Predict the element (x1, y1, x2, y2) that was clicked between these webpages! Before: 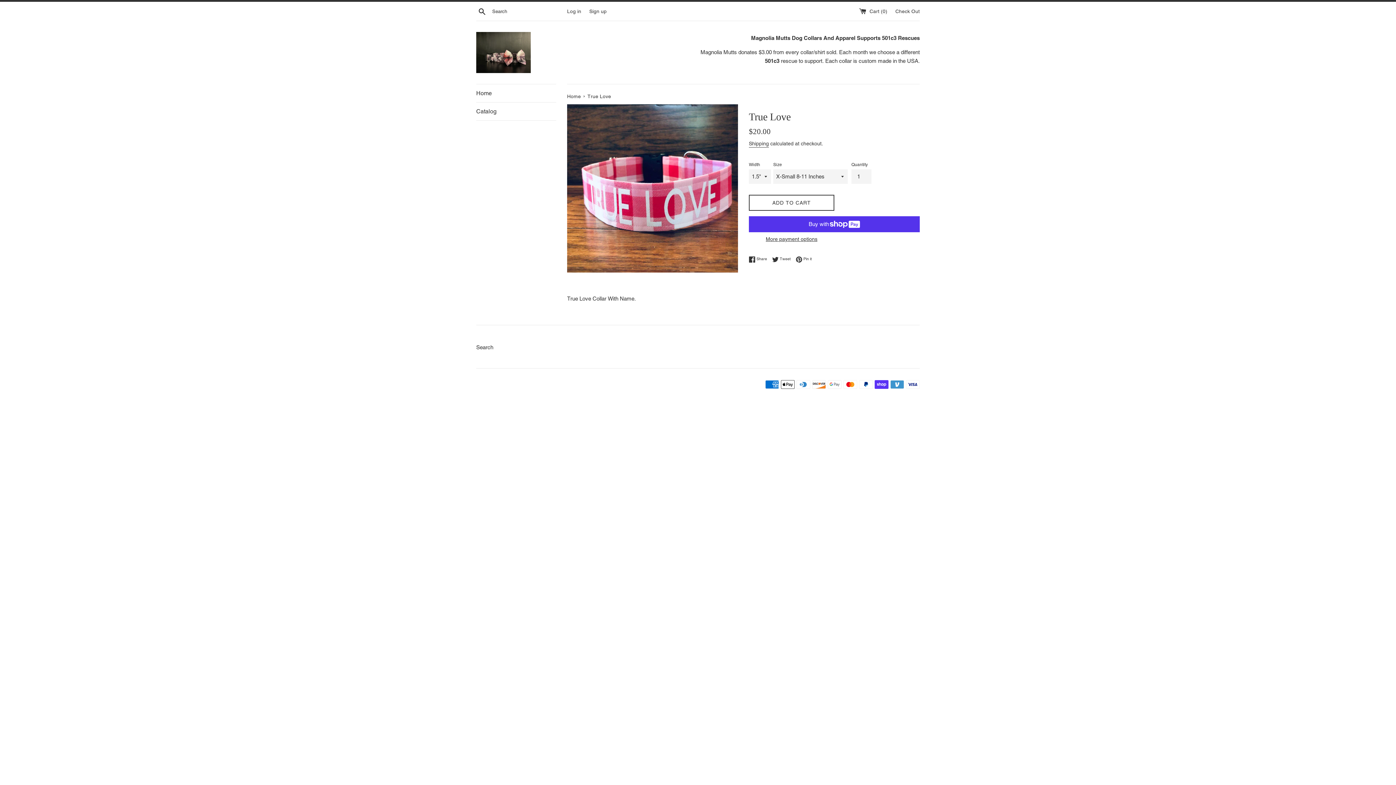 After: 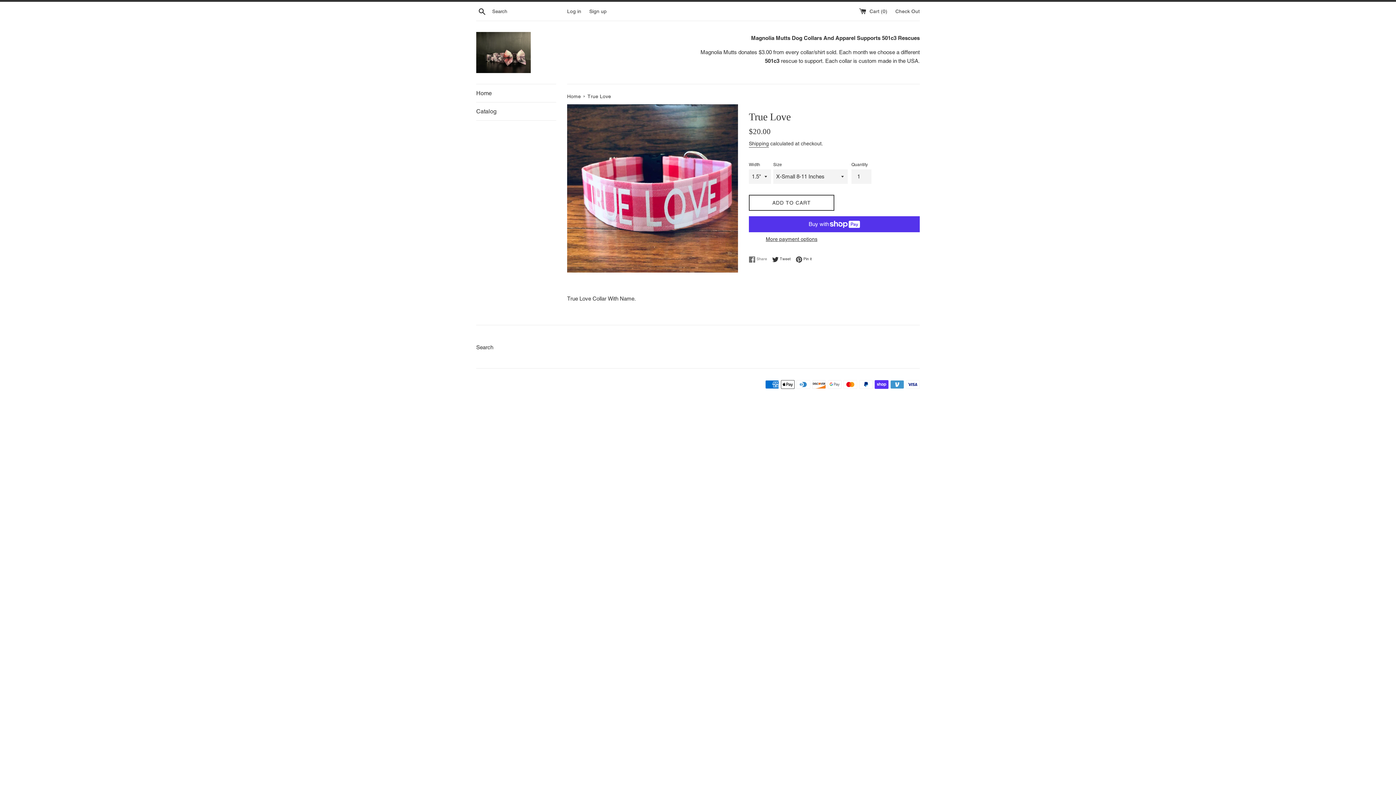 Action: label:  Share
Share on Facebook bbox: (749, 256, 770, 262)